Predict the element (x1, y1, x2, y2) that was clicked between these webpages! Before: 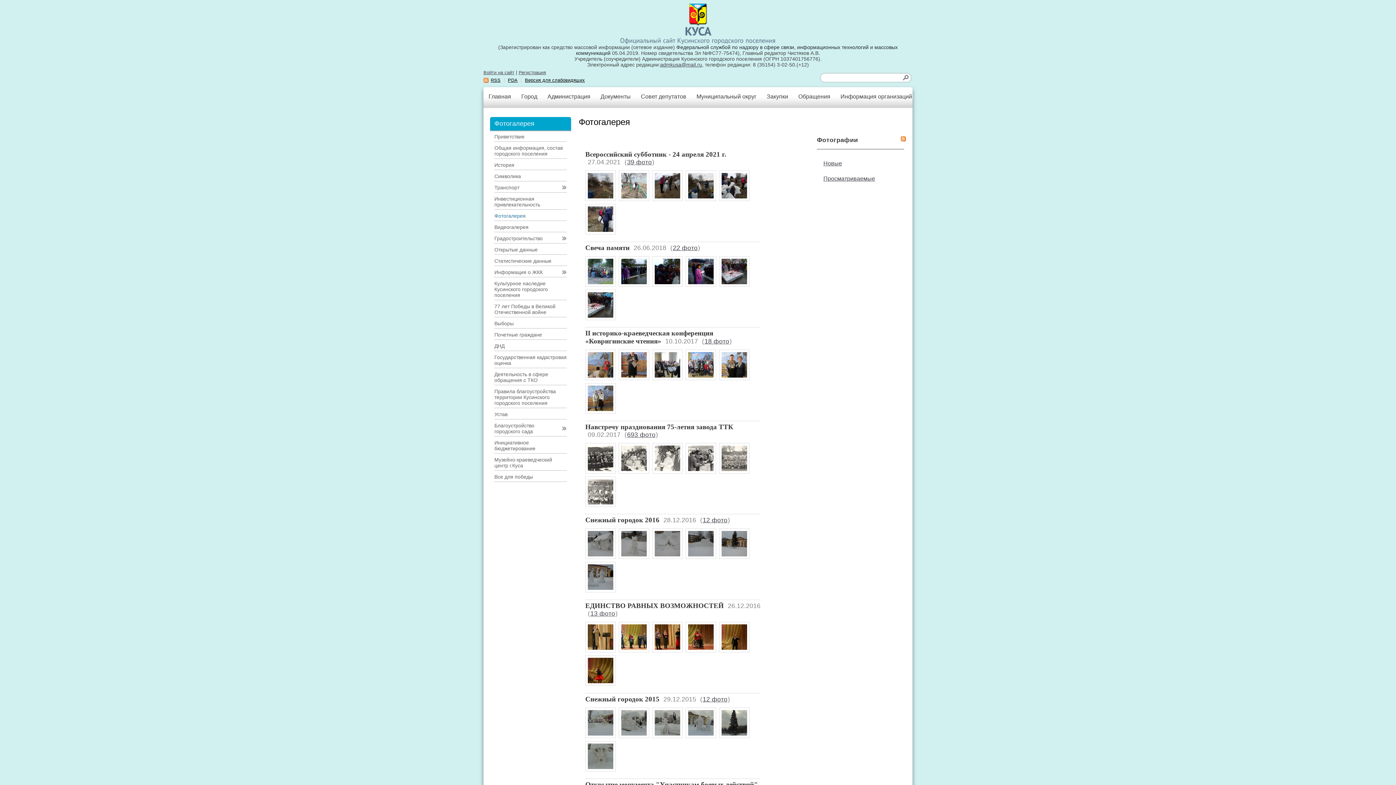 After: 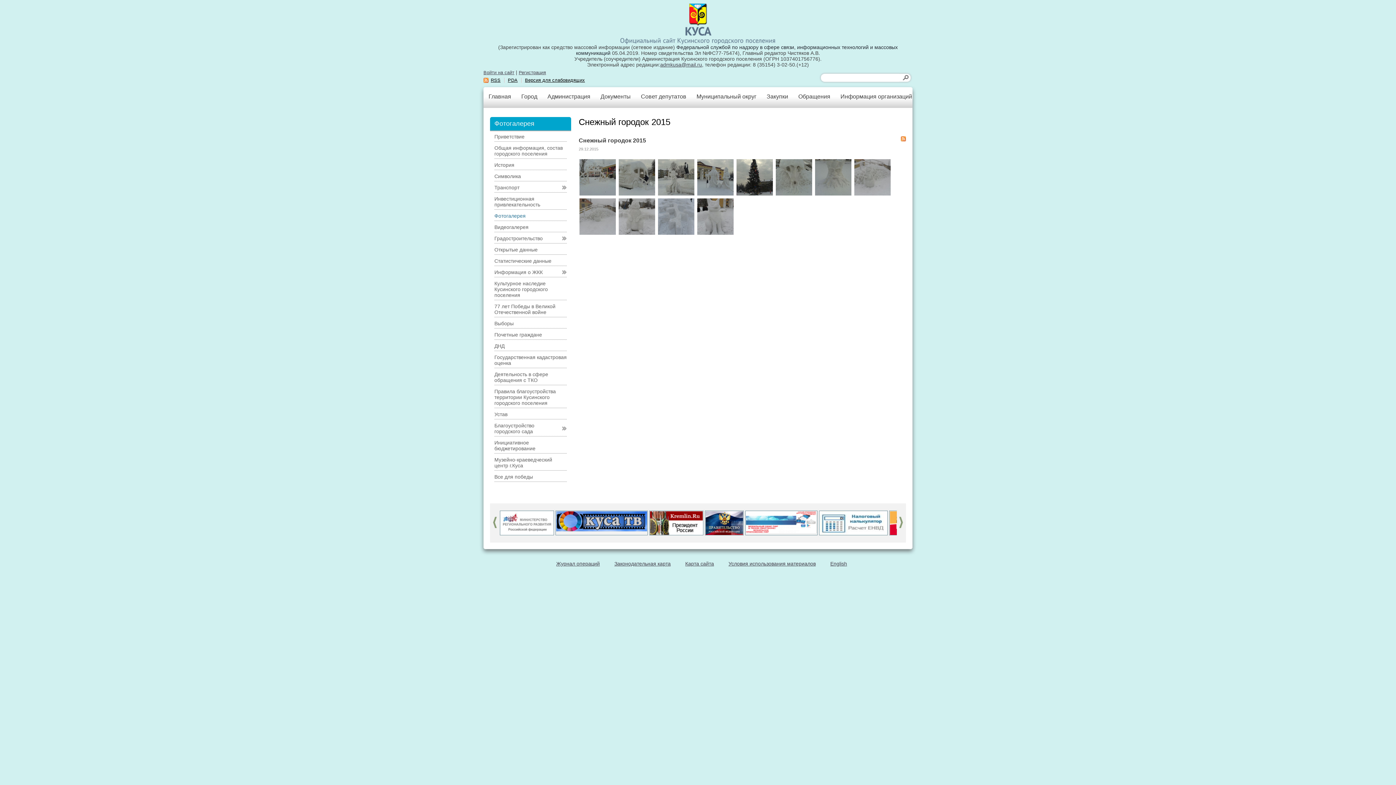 Action: label: 12 фото bbox: (702, 695, 727, 703)